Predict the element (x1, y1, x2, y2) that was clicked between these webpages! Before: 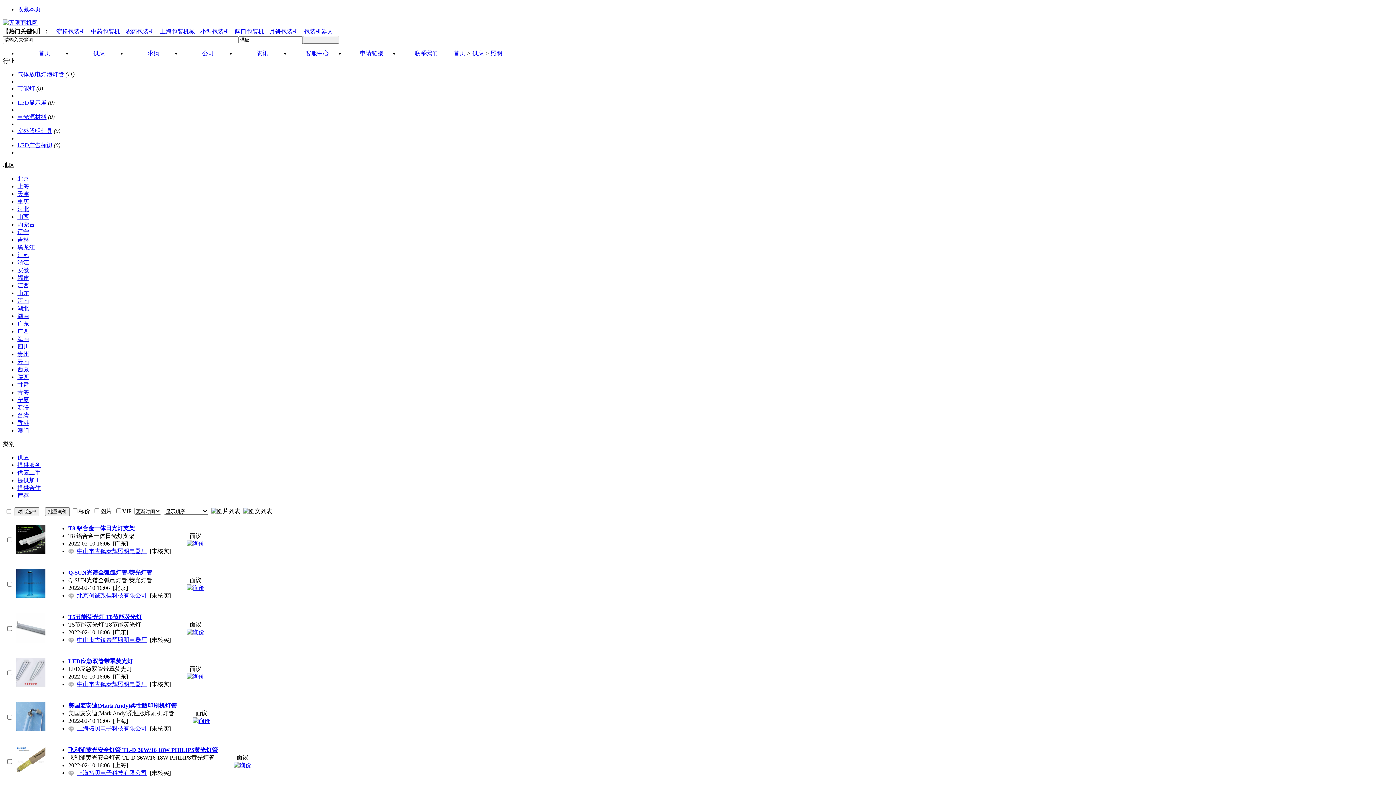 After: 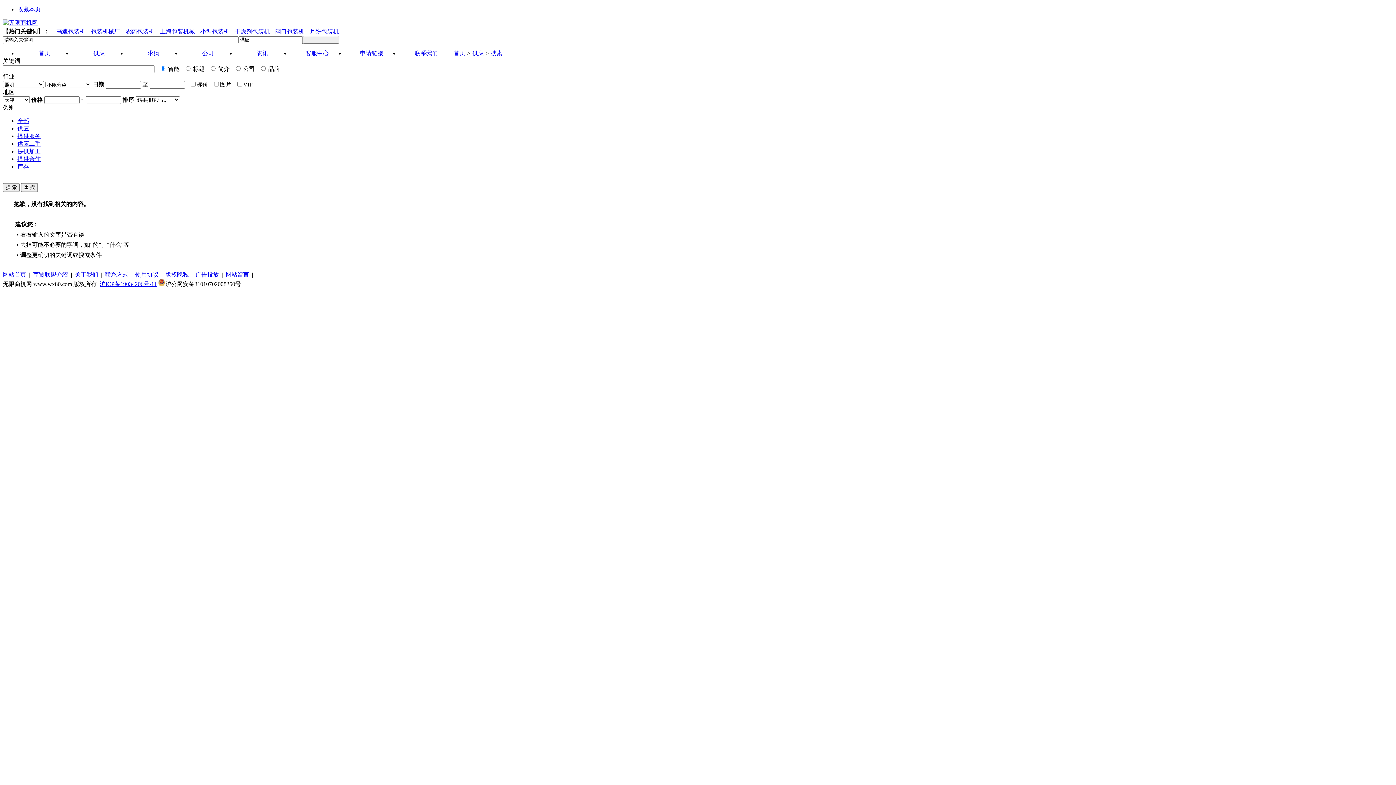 Action: bbox: (17, 190, 29, 196) label: 天津